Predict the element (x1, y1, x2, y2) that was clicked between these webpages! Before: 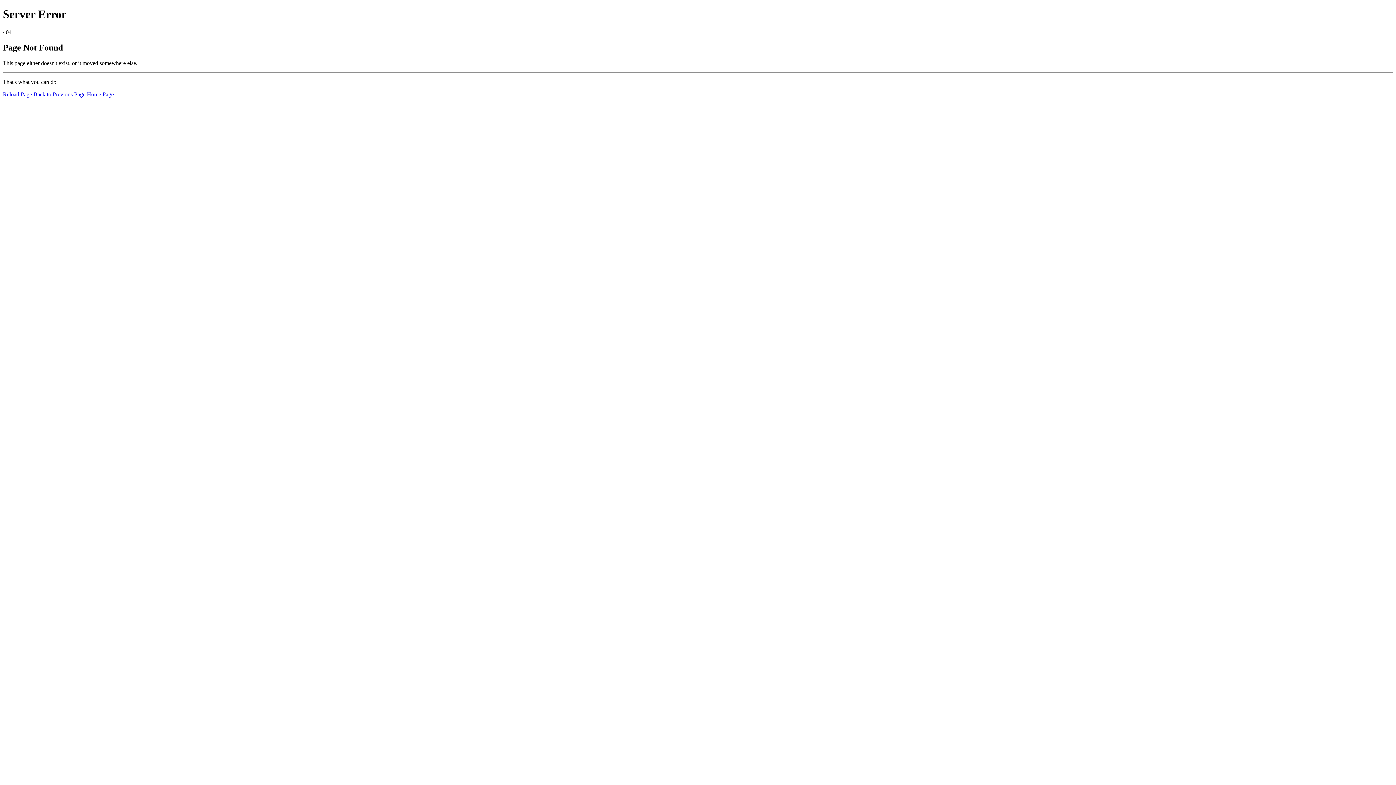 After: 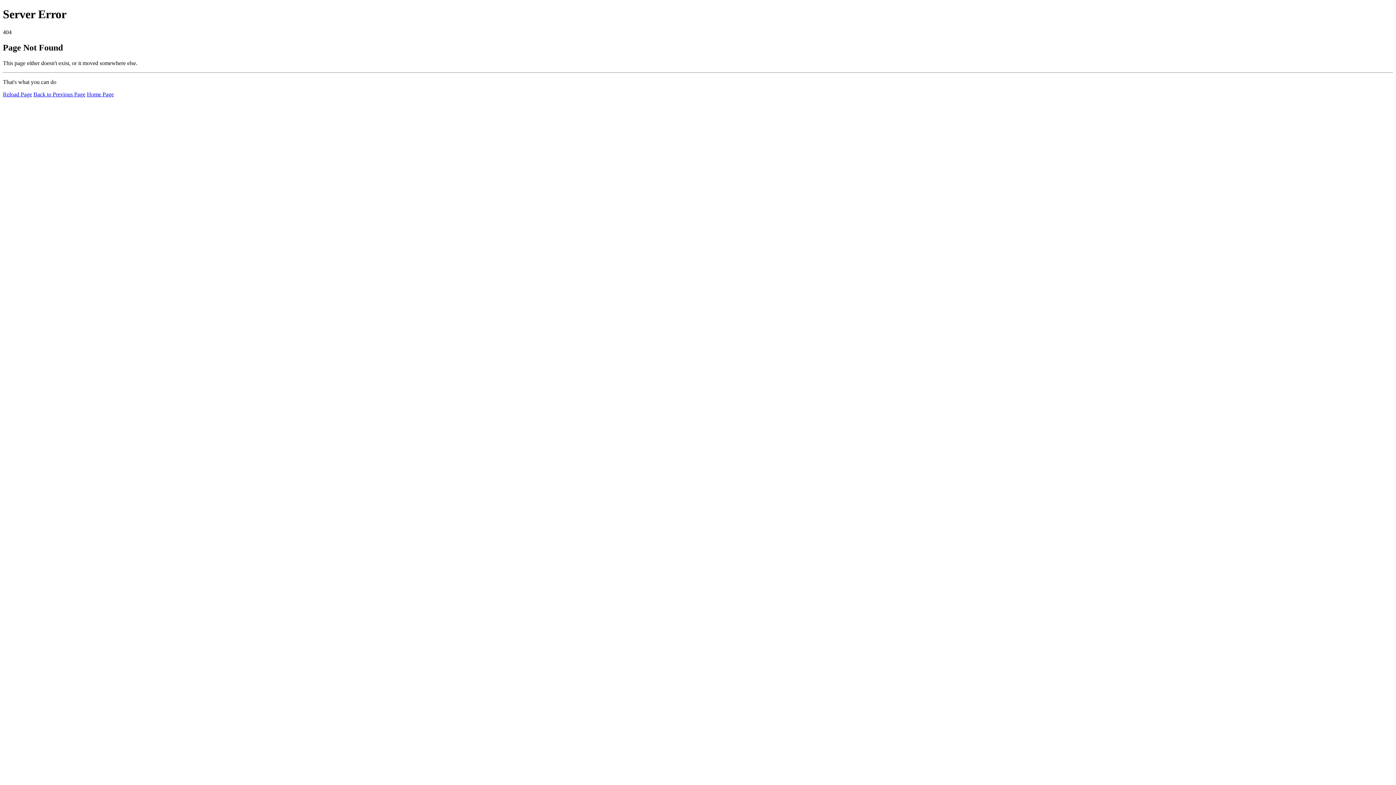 Action: bbox: (2, 91, 32, 97) label: Reload Page